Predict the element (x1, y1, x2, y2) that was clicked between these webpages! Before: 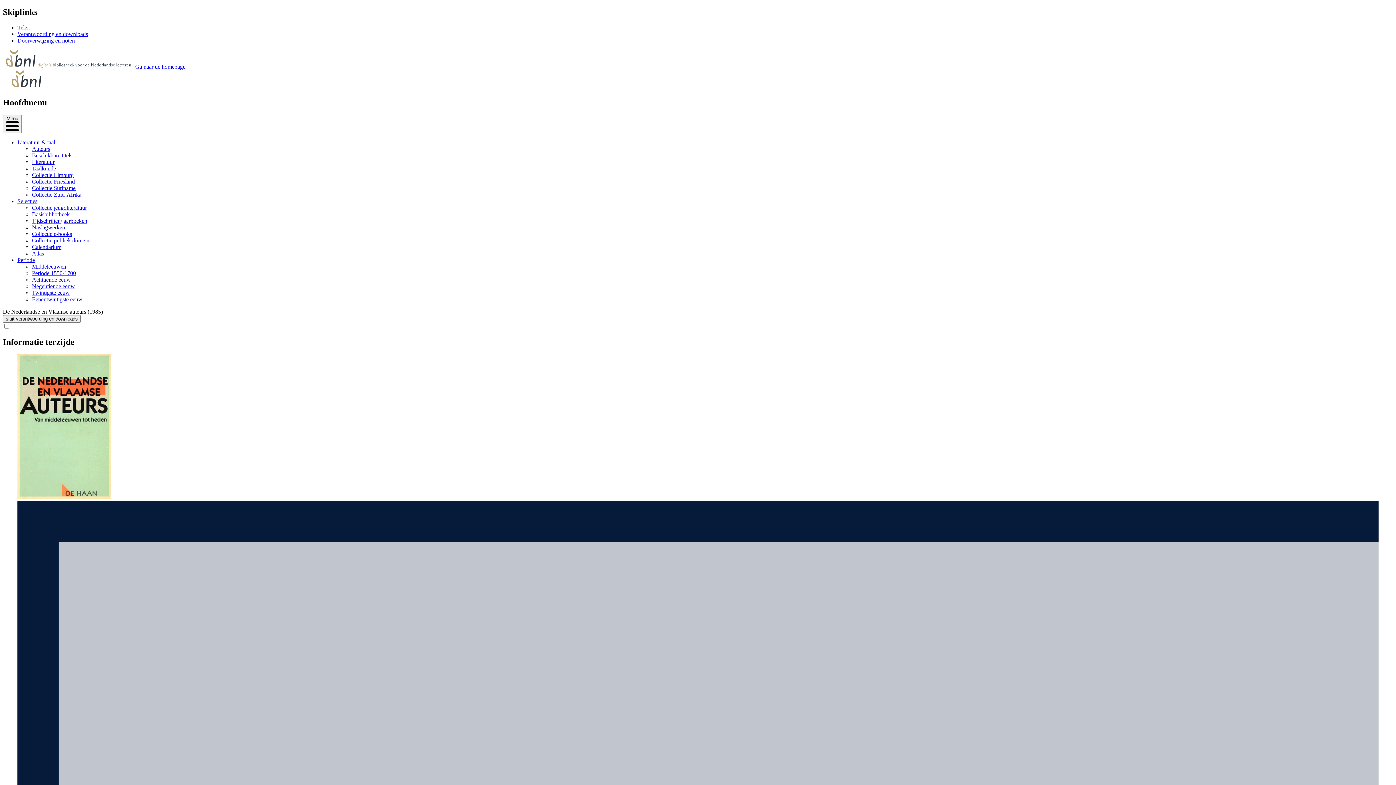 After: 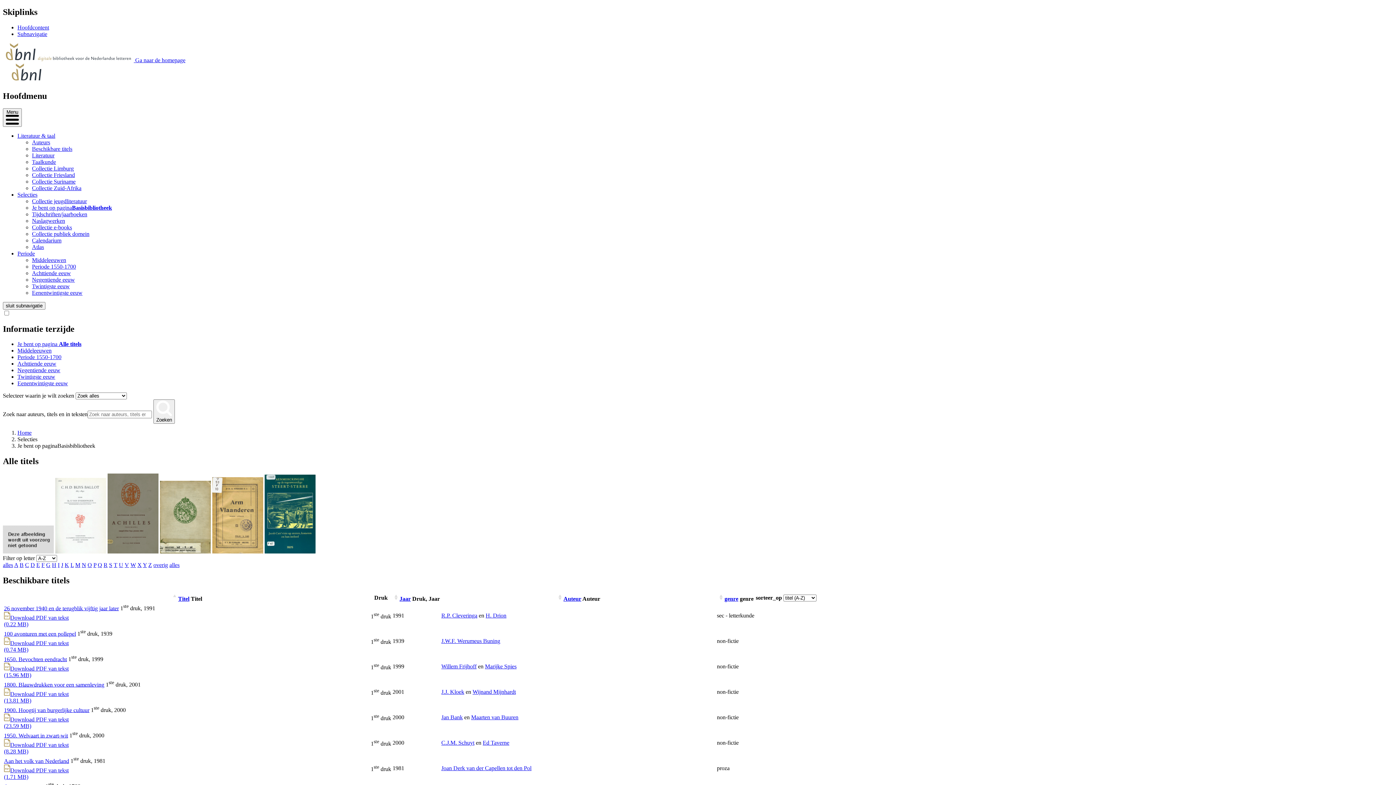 Action: label: Basisbibliotheek bbox: (32, 211, 69, 217)